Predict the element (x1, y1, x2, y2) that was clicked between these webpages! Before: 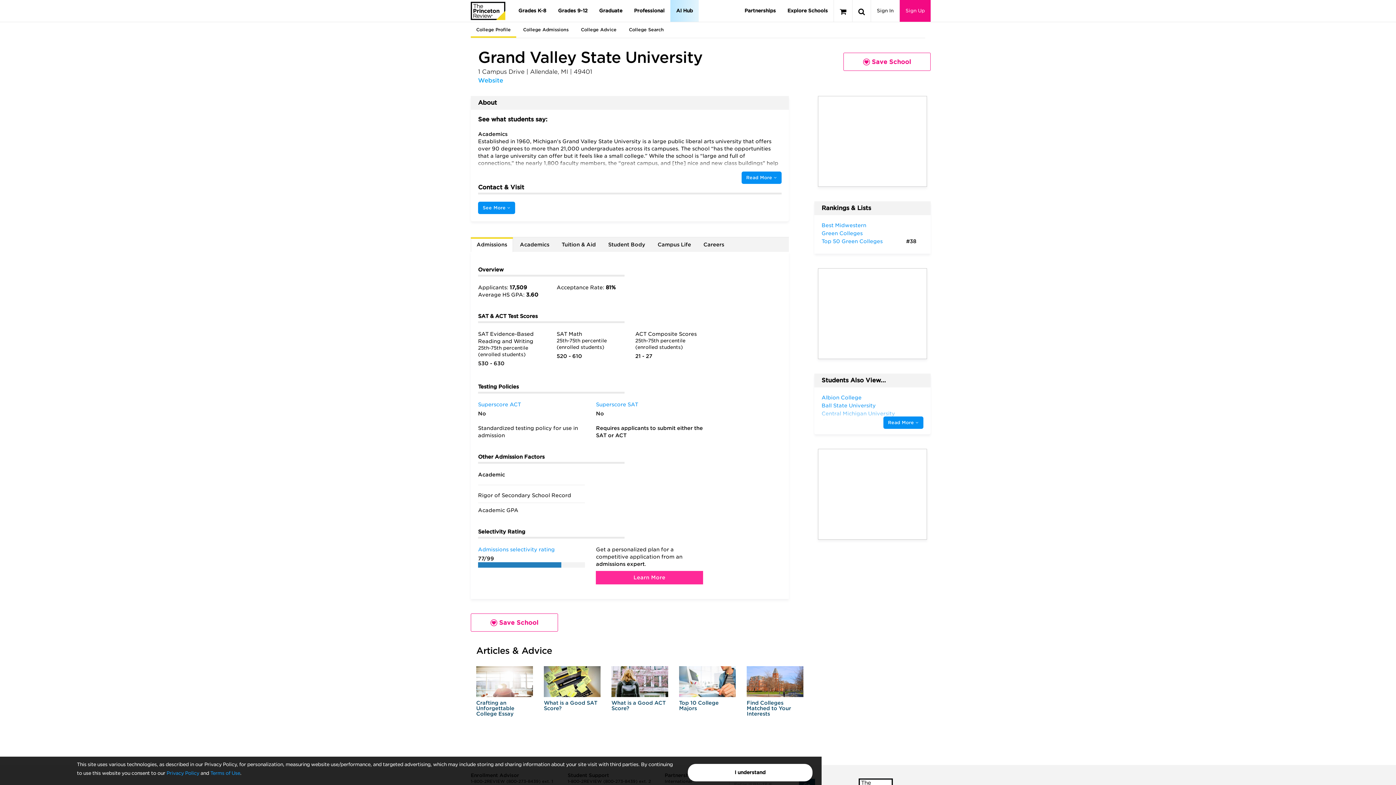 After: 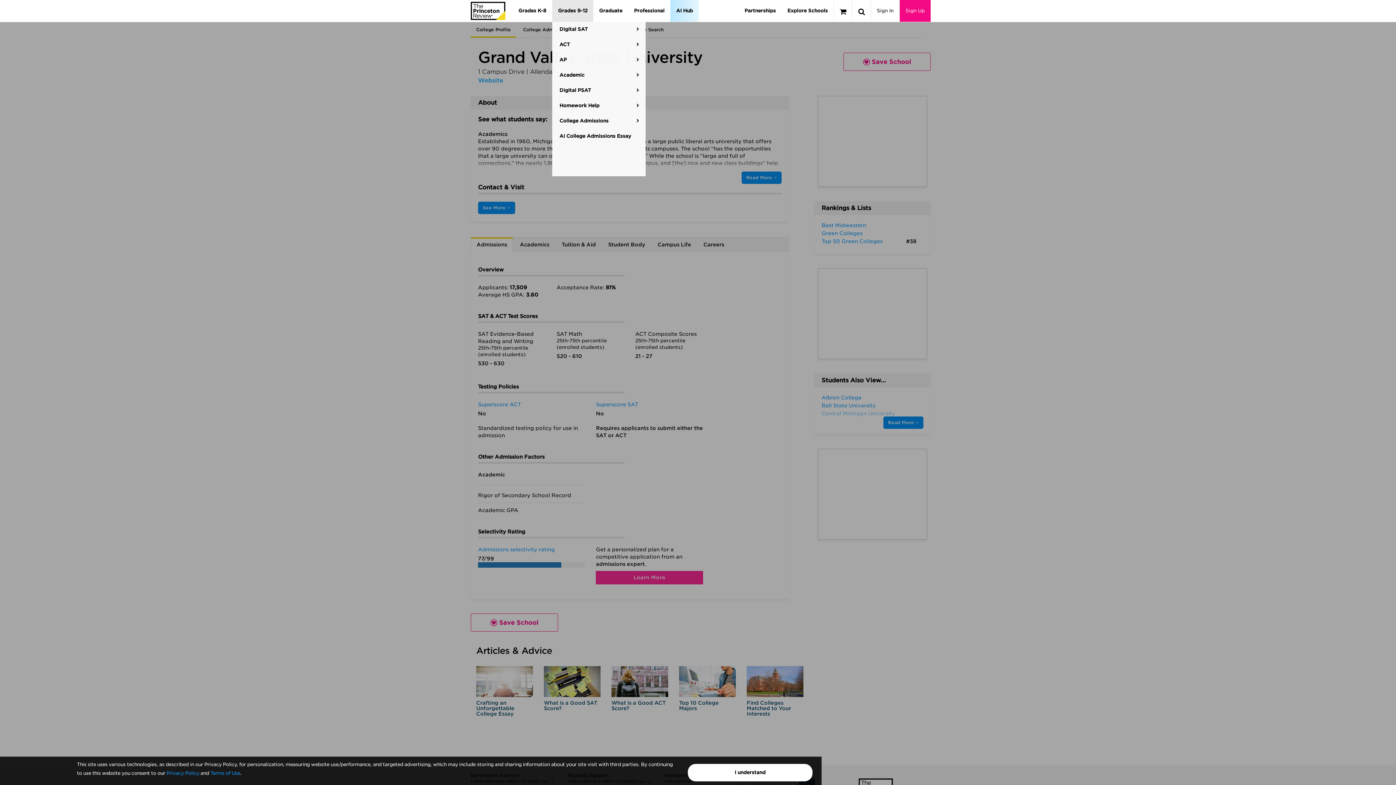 Action: bbox: (552, 0, 593, 21) label: Grades 9-12